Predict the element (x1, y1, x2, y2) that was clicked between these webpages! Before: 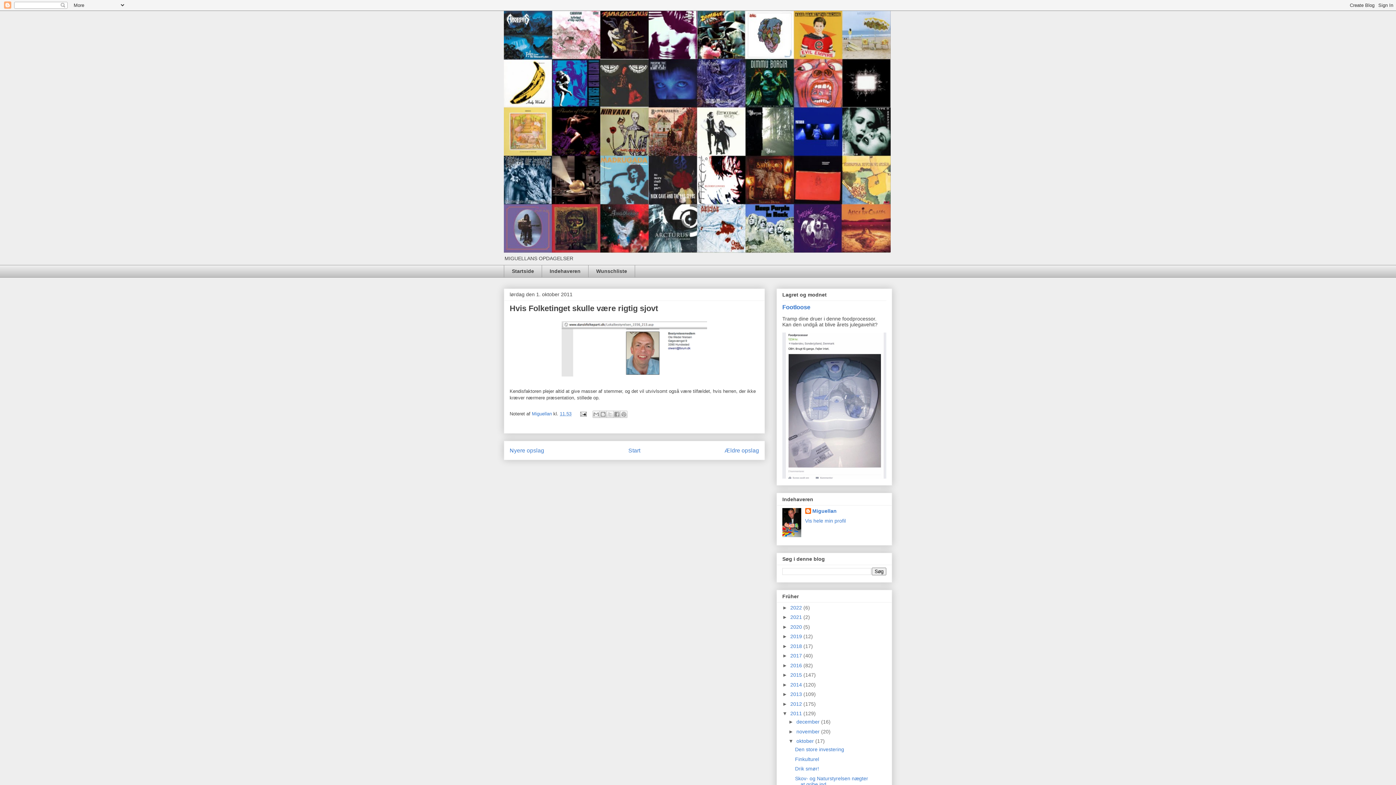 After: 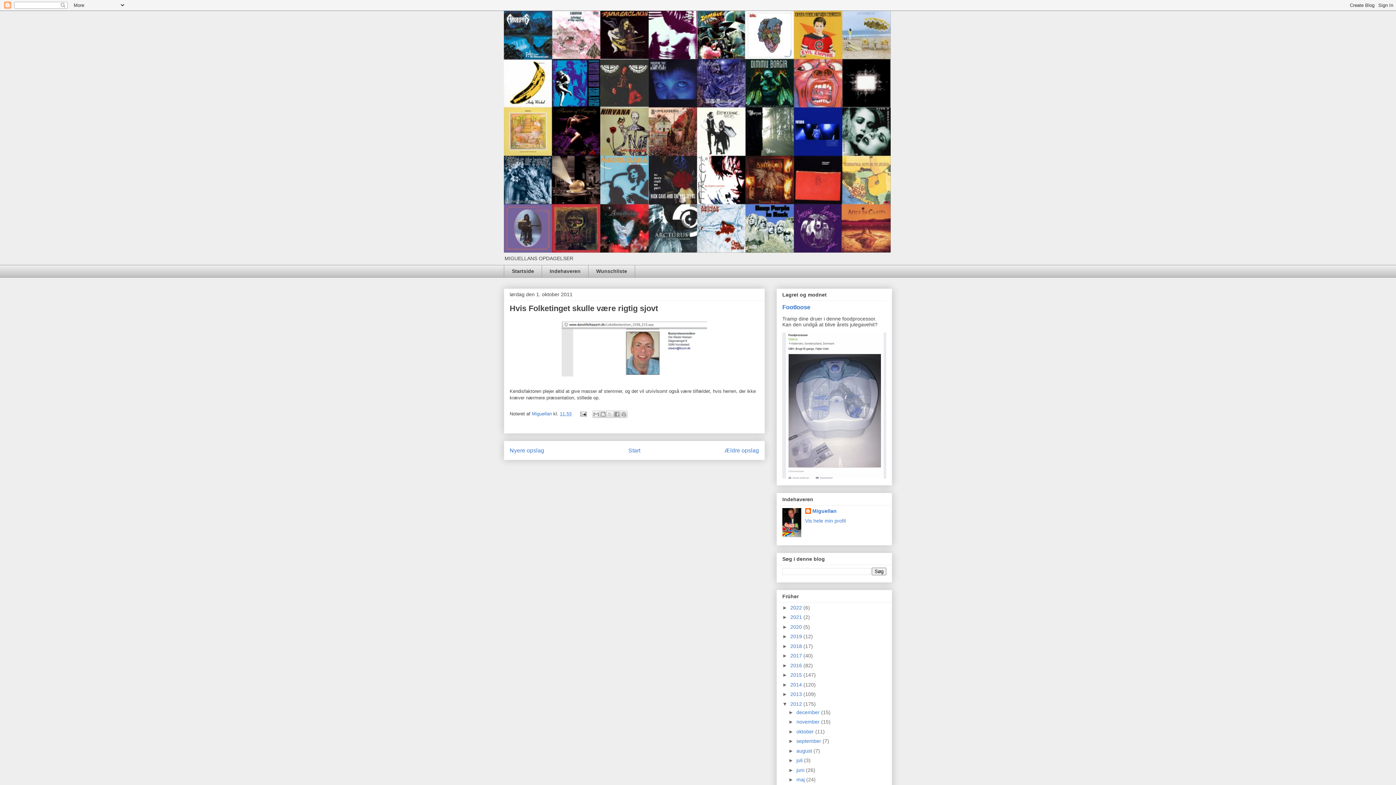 Action: label: ►   bbox: (782, 701, 790, 707)